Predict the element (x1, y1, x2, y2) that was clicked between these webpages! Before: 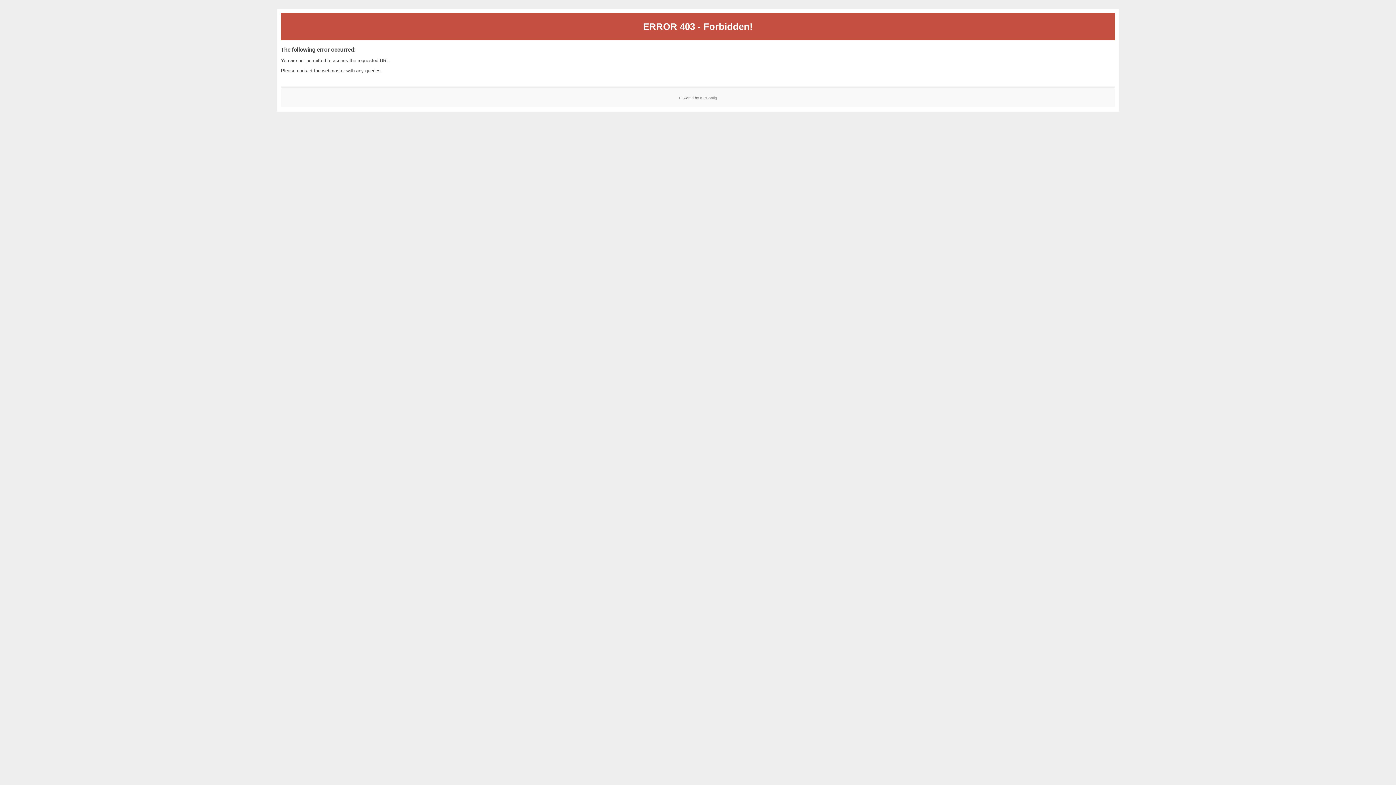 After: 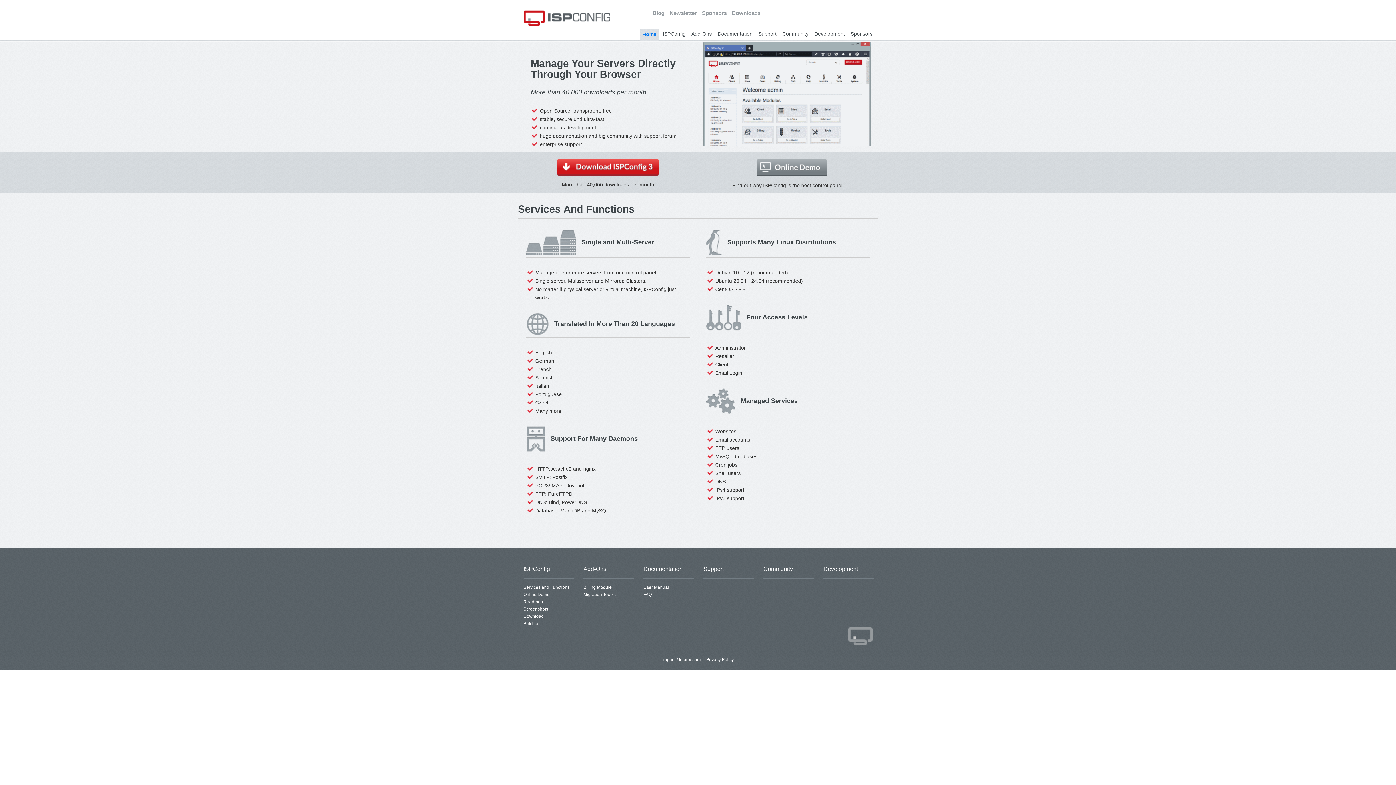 Action: label: ISPConfig bbox: (700, 95, 717, 99)